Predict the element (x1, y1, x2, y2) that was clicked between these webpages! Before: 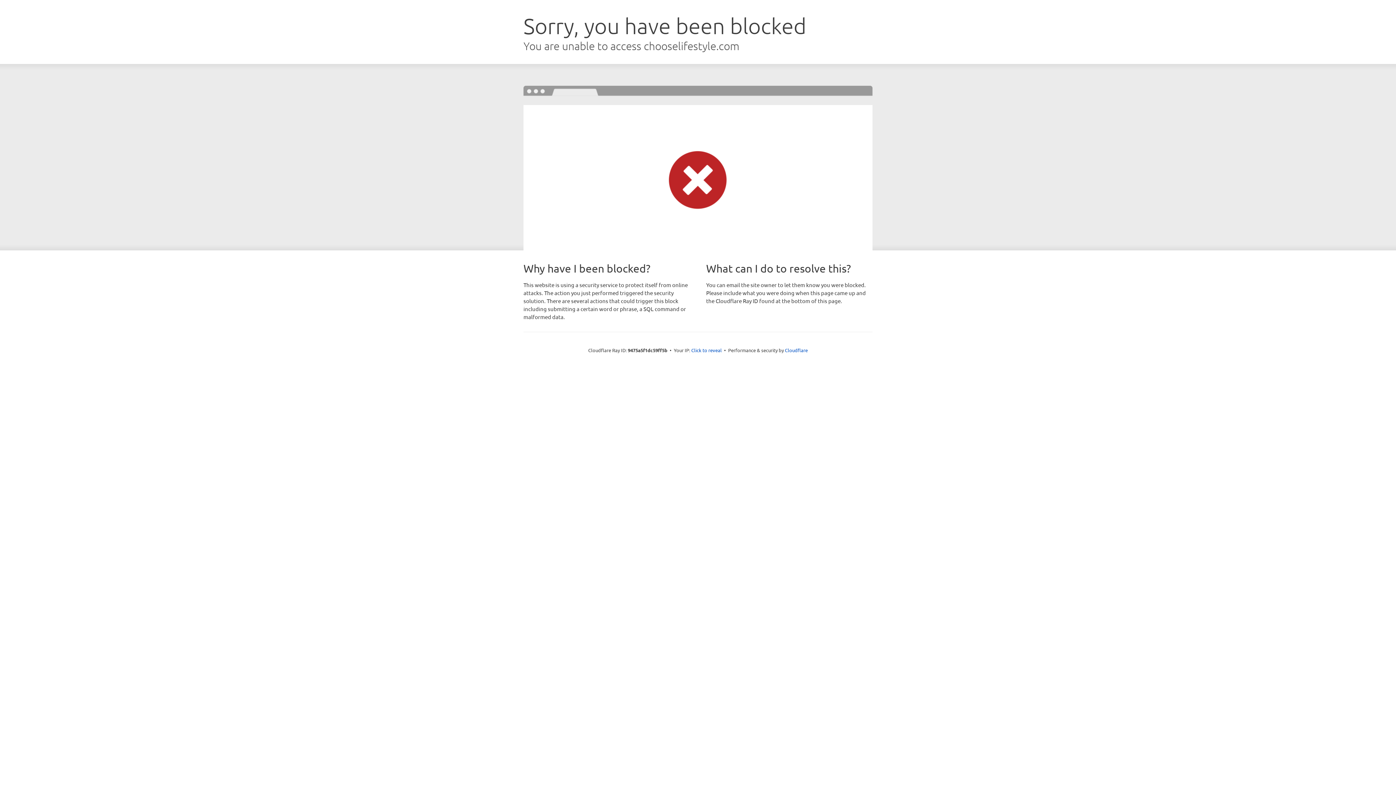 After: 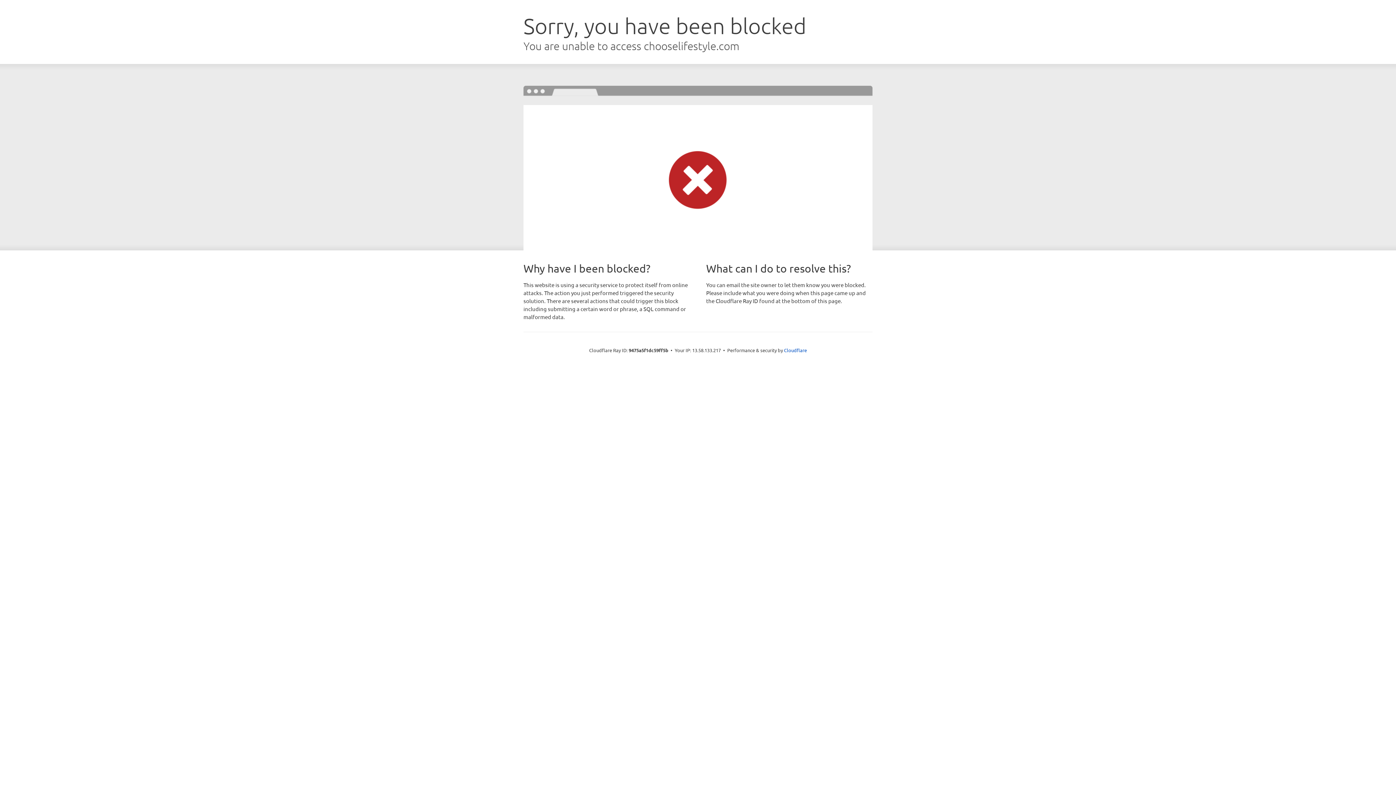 Action: label: Click to reveal bbox: (691, 346, 722, 353)